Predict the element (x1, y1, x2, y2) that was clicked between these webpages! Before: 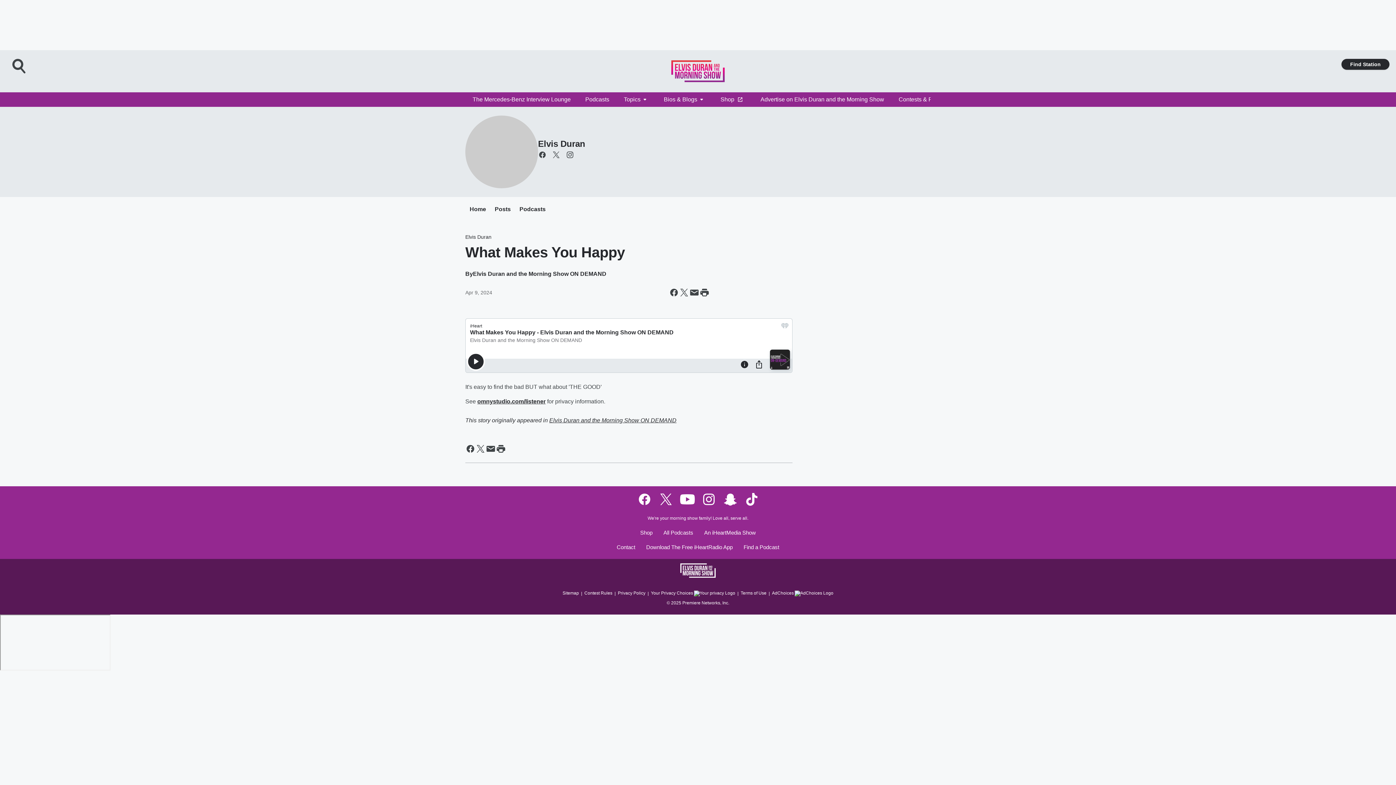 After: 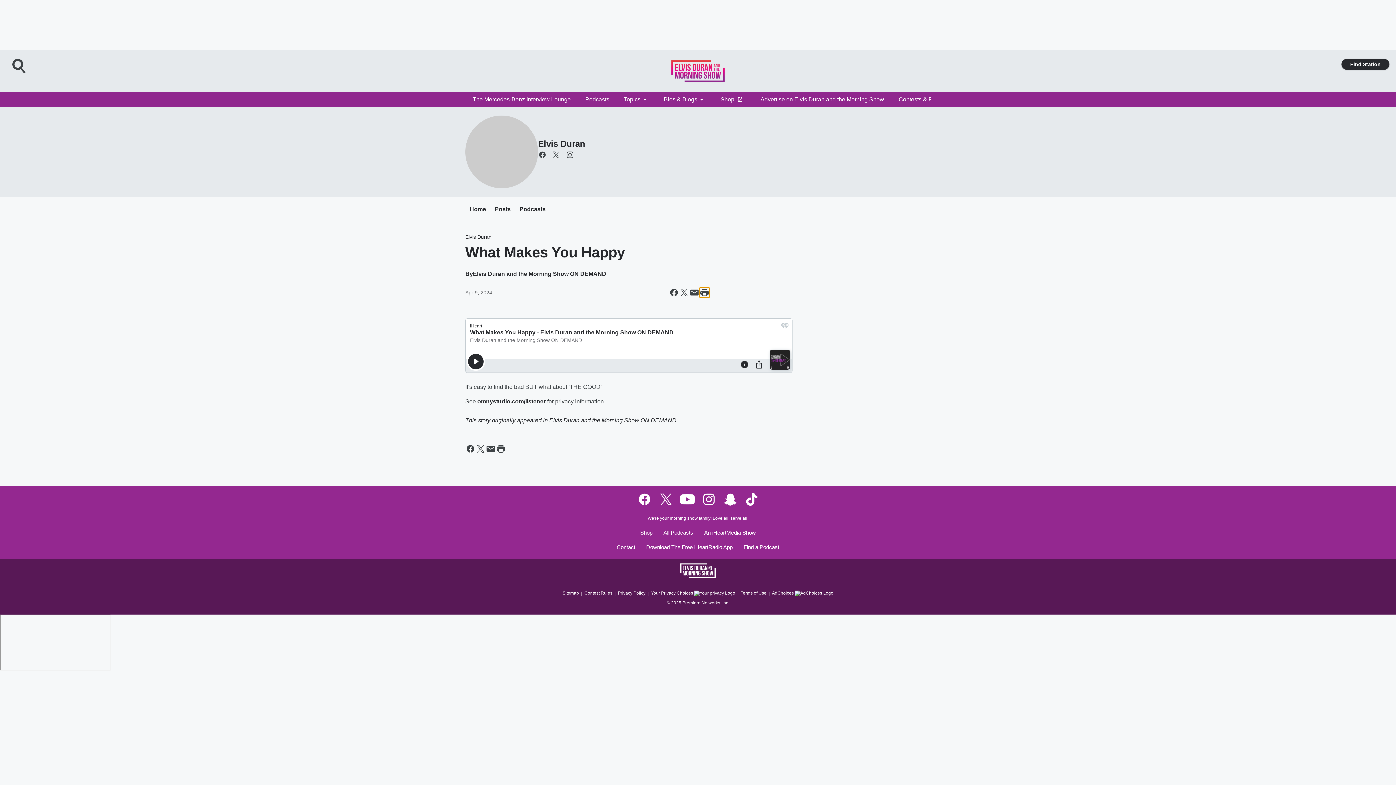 Action: bbox: (699, 287, 709, 297) label: Print this page